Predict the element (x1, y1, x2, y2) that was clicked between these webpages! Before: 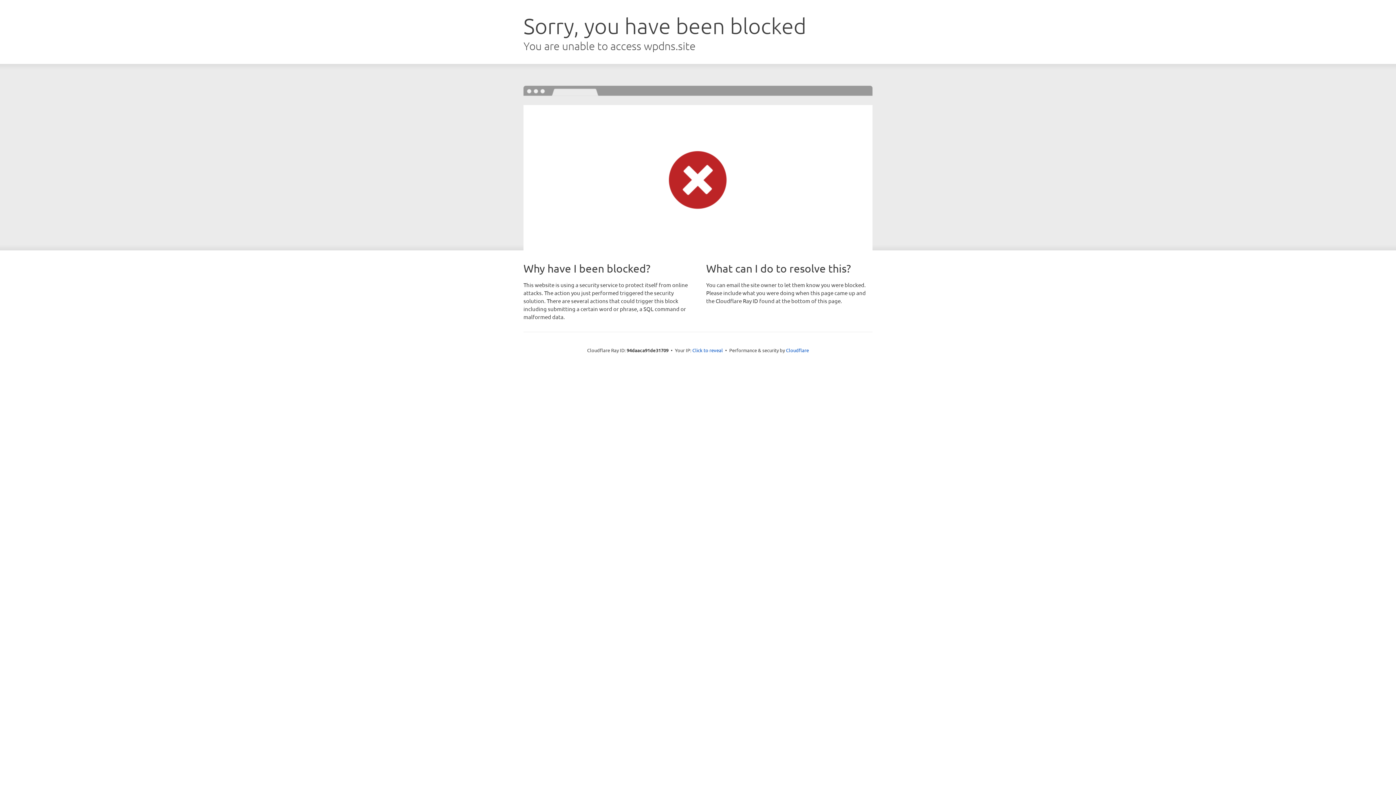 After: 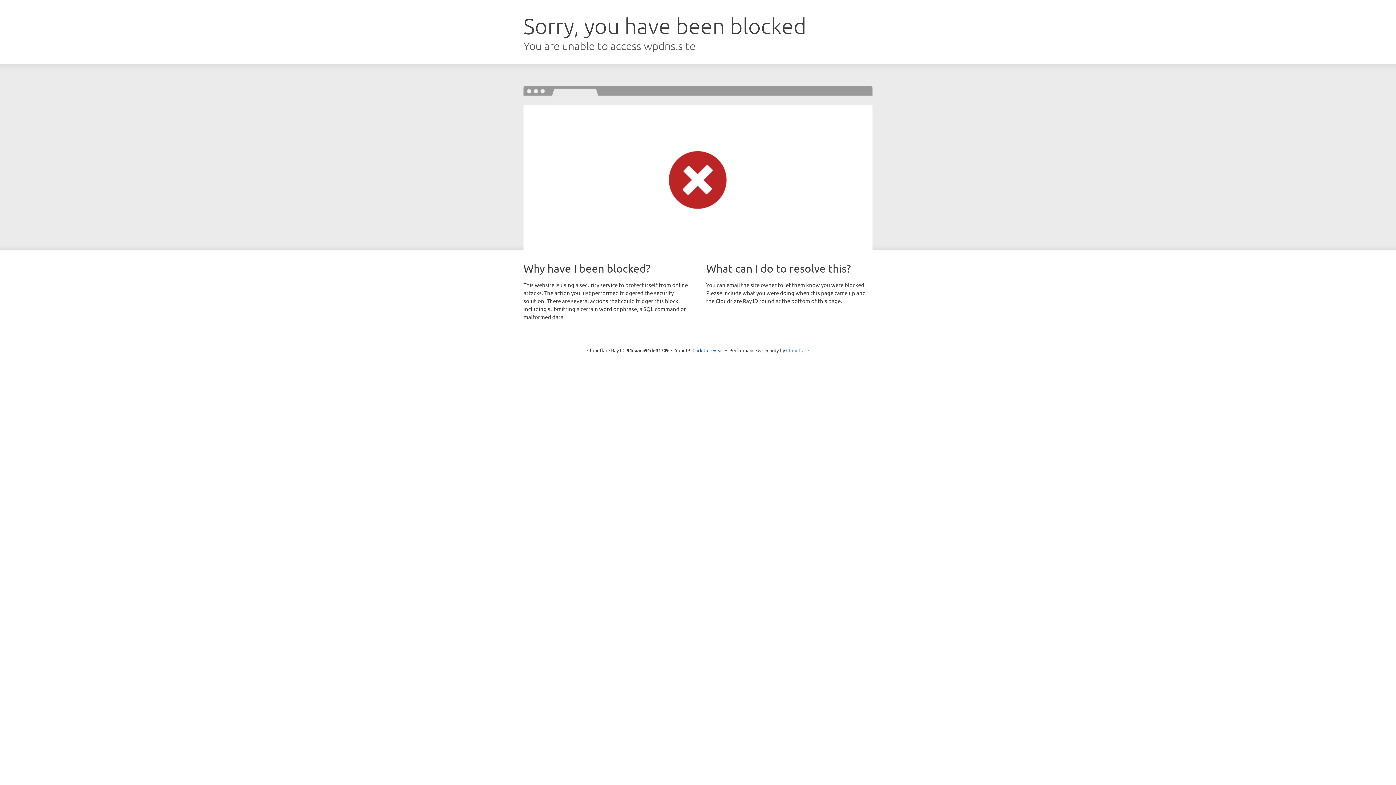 Action: label: Cloudflare bbox: (786, 347, 809, 353)